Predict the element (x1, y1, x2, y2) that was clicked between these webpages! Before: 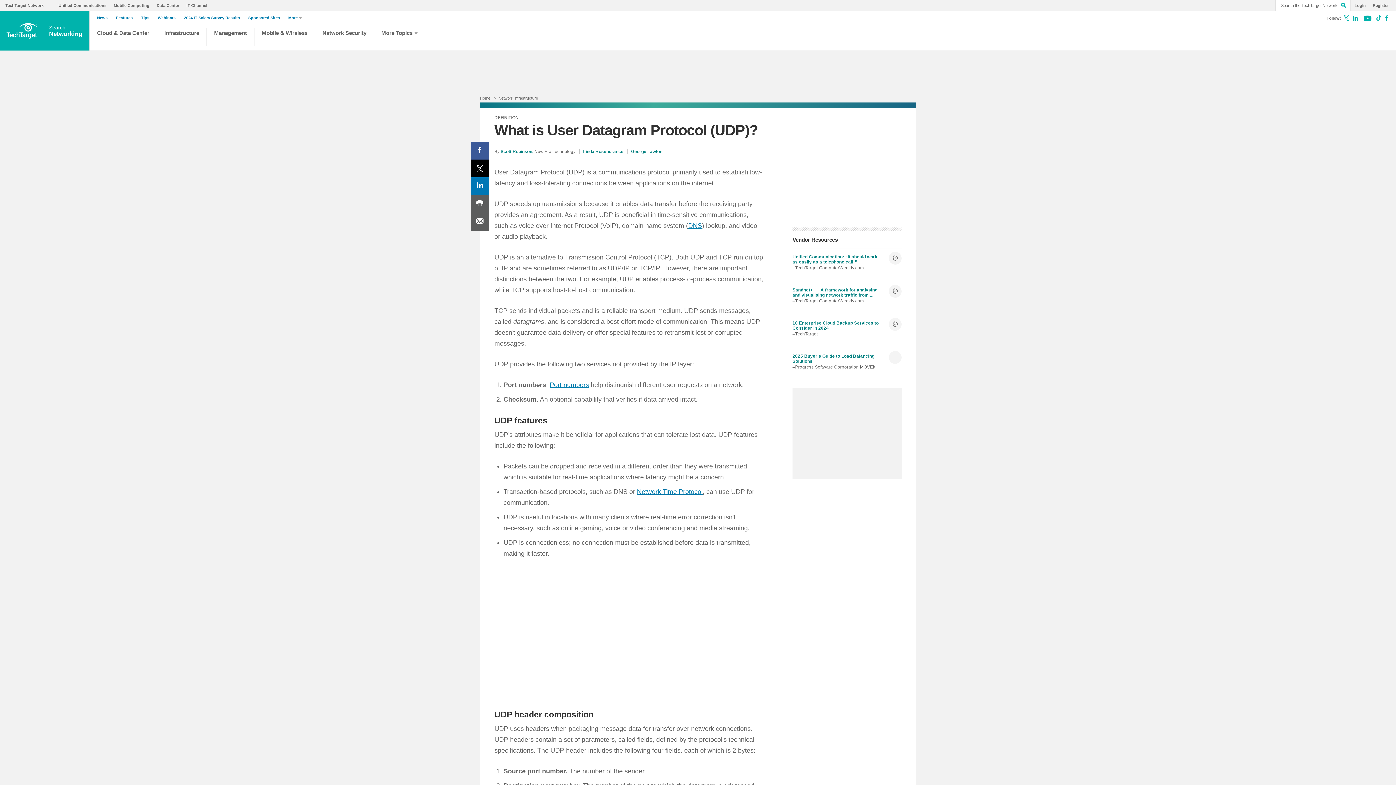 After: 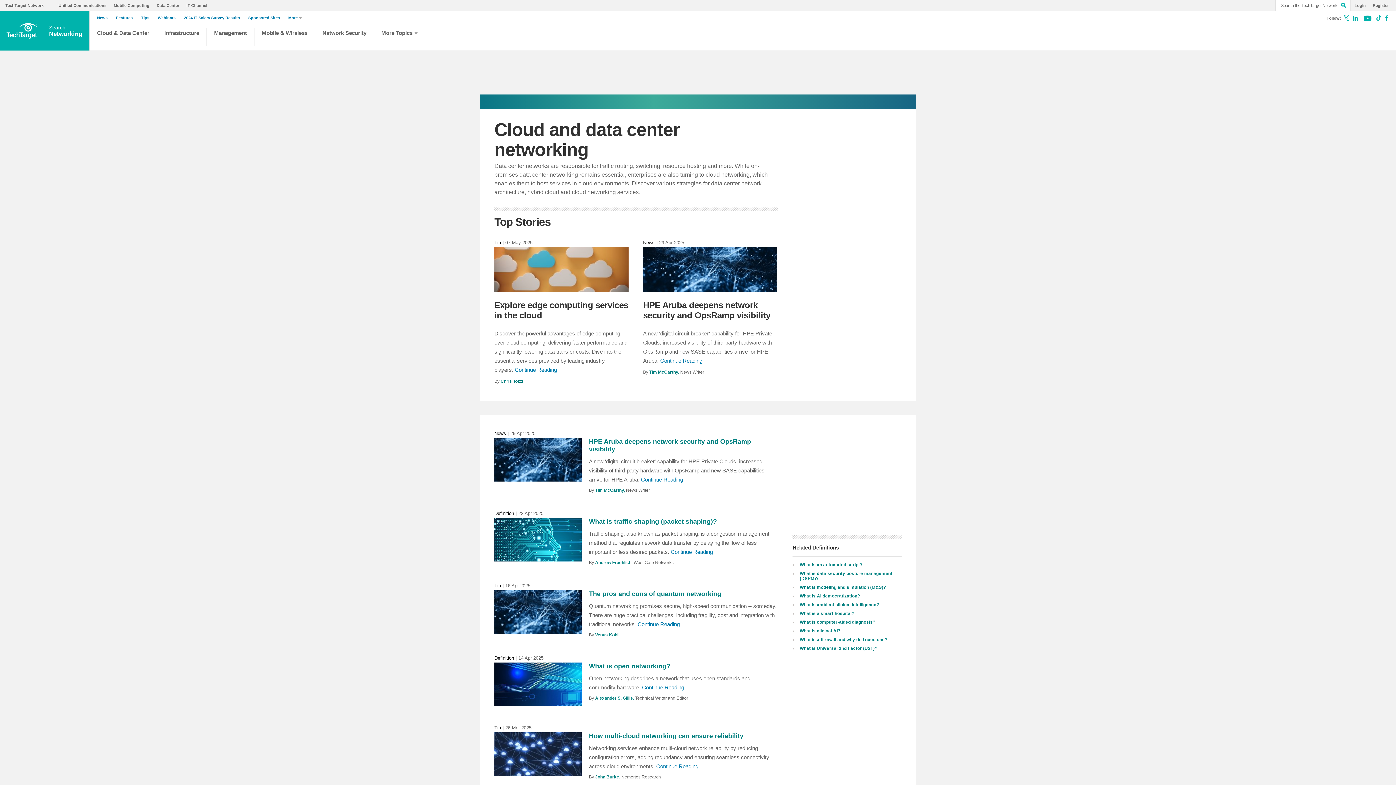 Action: label: Cloud & Data Center bbox: (97, 29, 149, 46)